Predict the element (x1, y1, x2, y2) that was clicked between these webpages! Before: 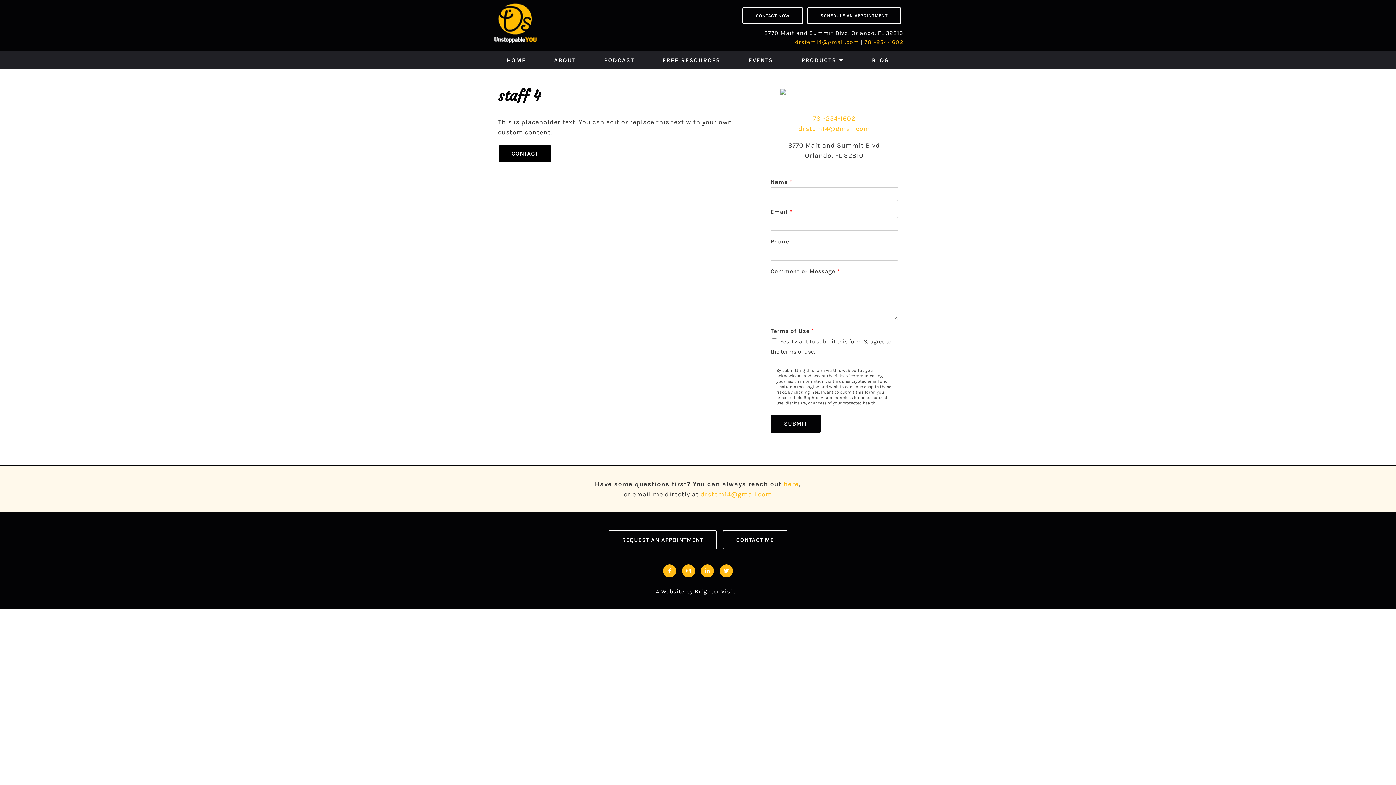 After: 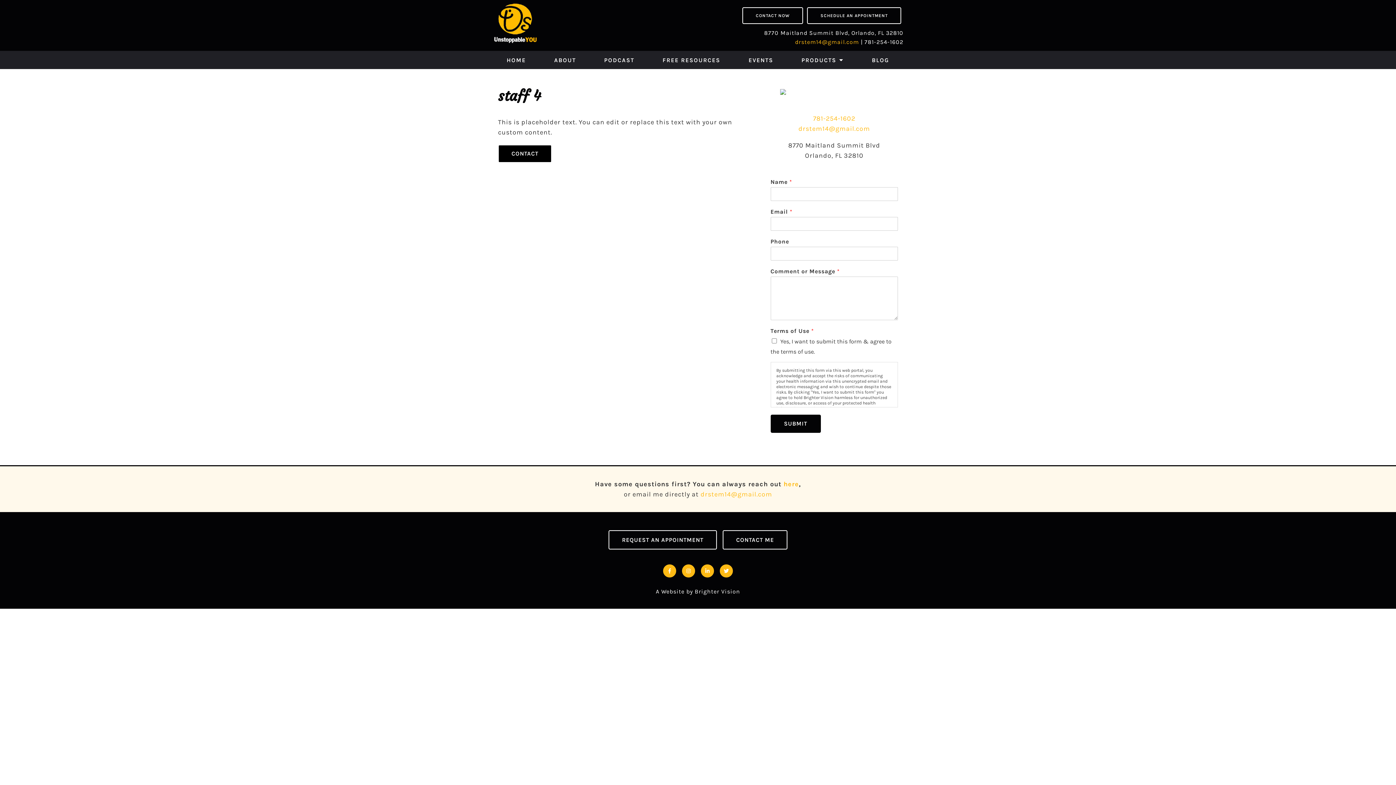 Action: bbox: (864, 38, 903, 45) label: 781-254-1602